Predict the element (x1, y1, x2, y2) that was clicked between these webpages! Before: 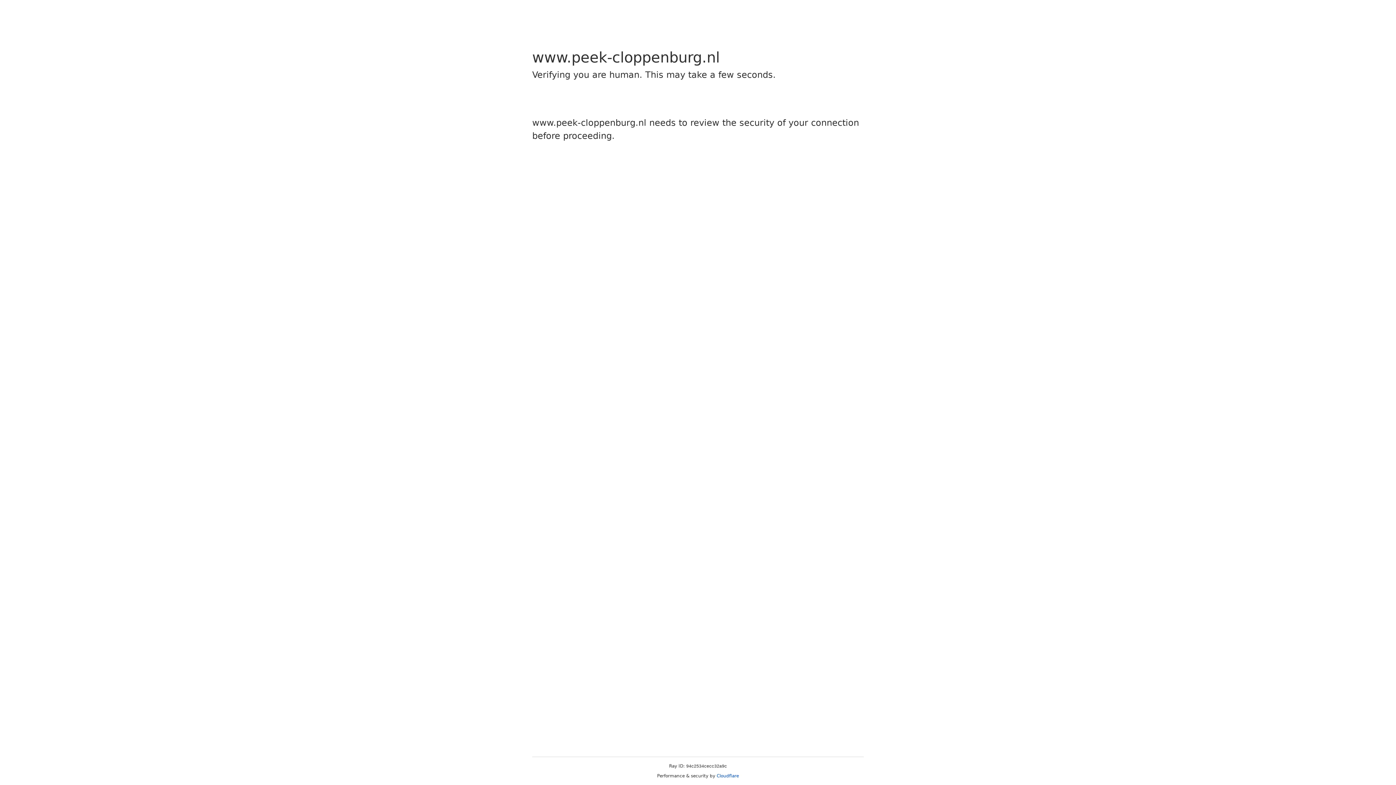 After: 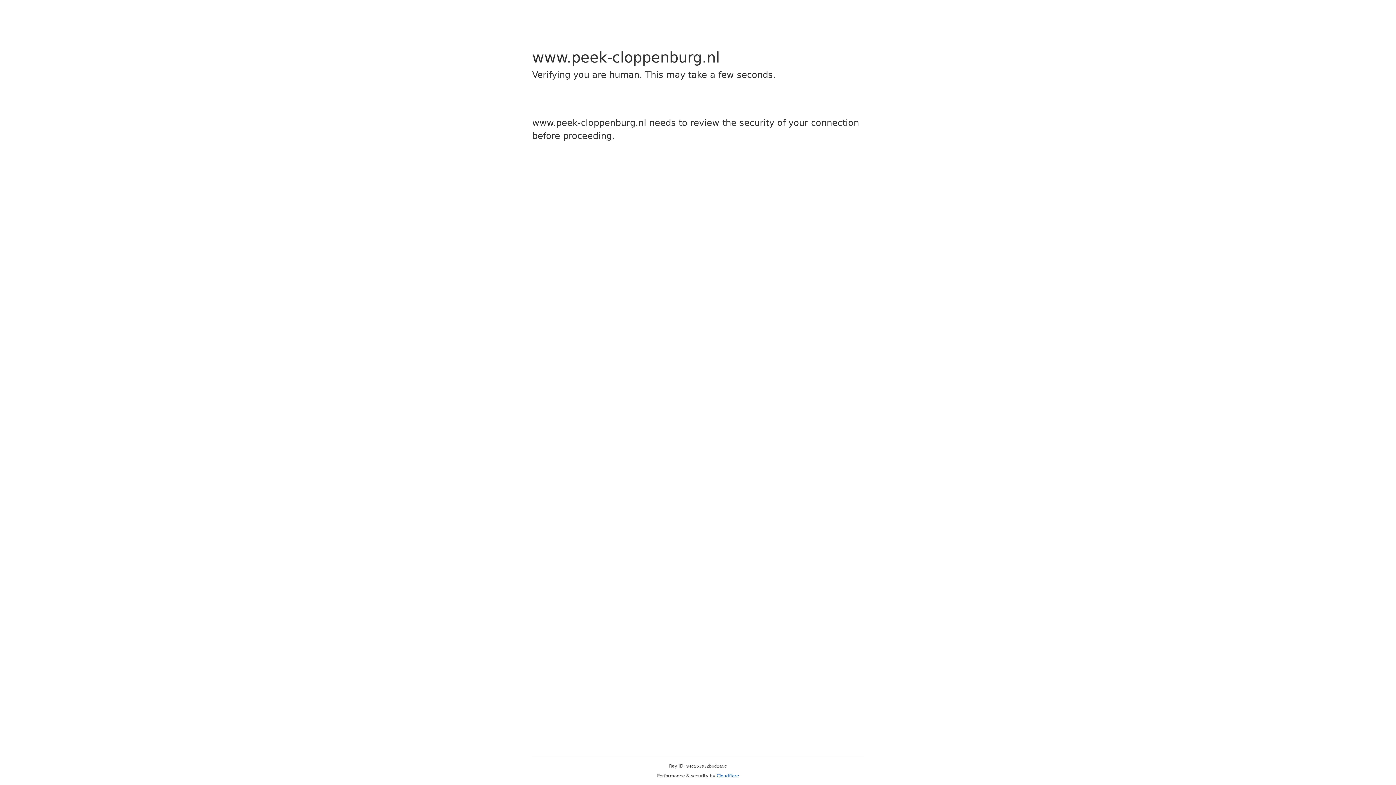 Action: label: Cloudflare bbox: (716, 773, 739, 778)